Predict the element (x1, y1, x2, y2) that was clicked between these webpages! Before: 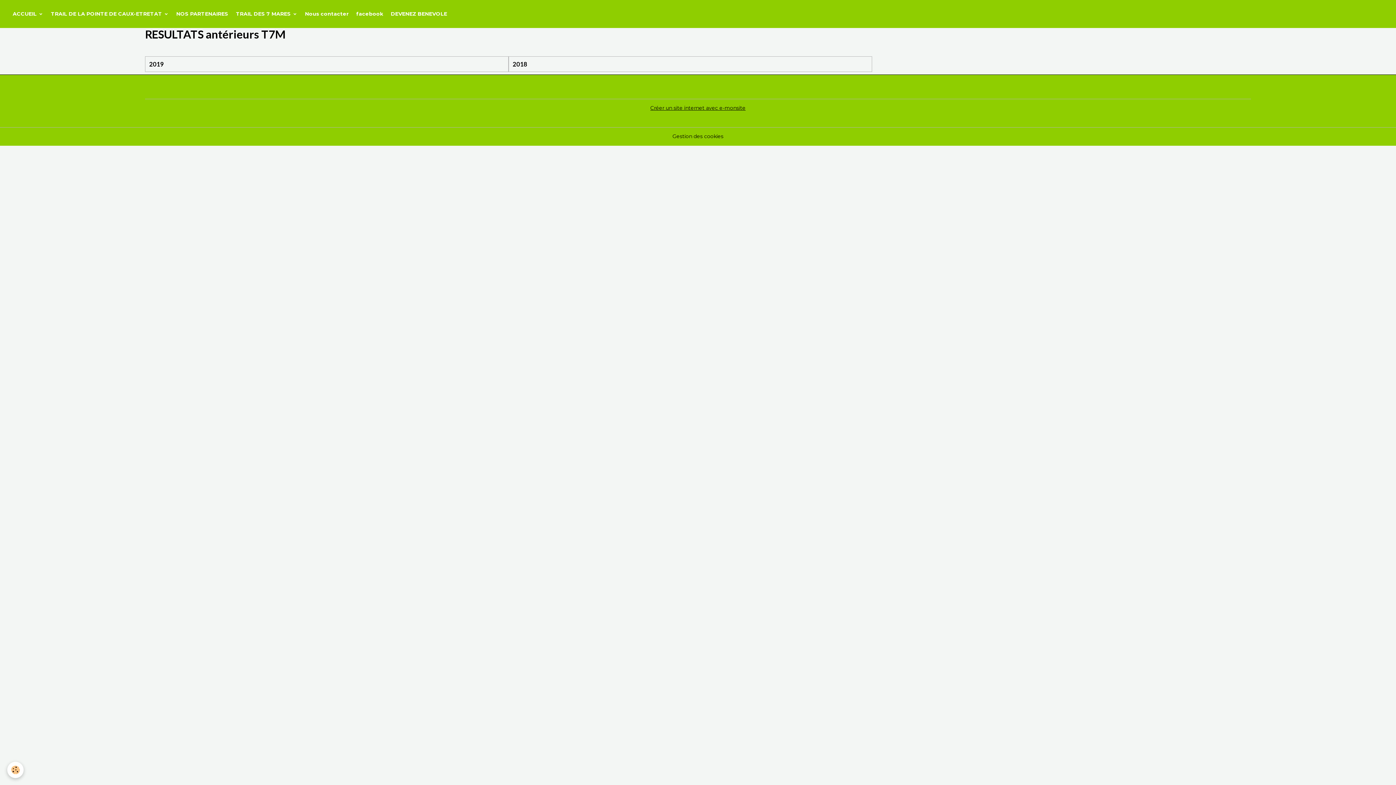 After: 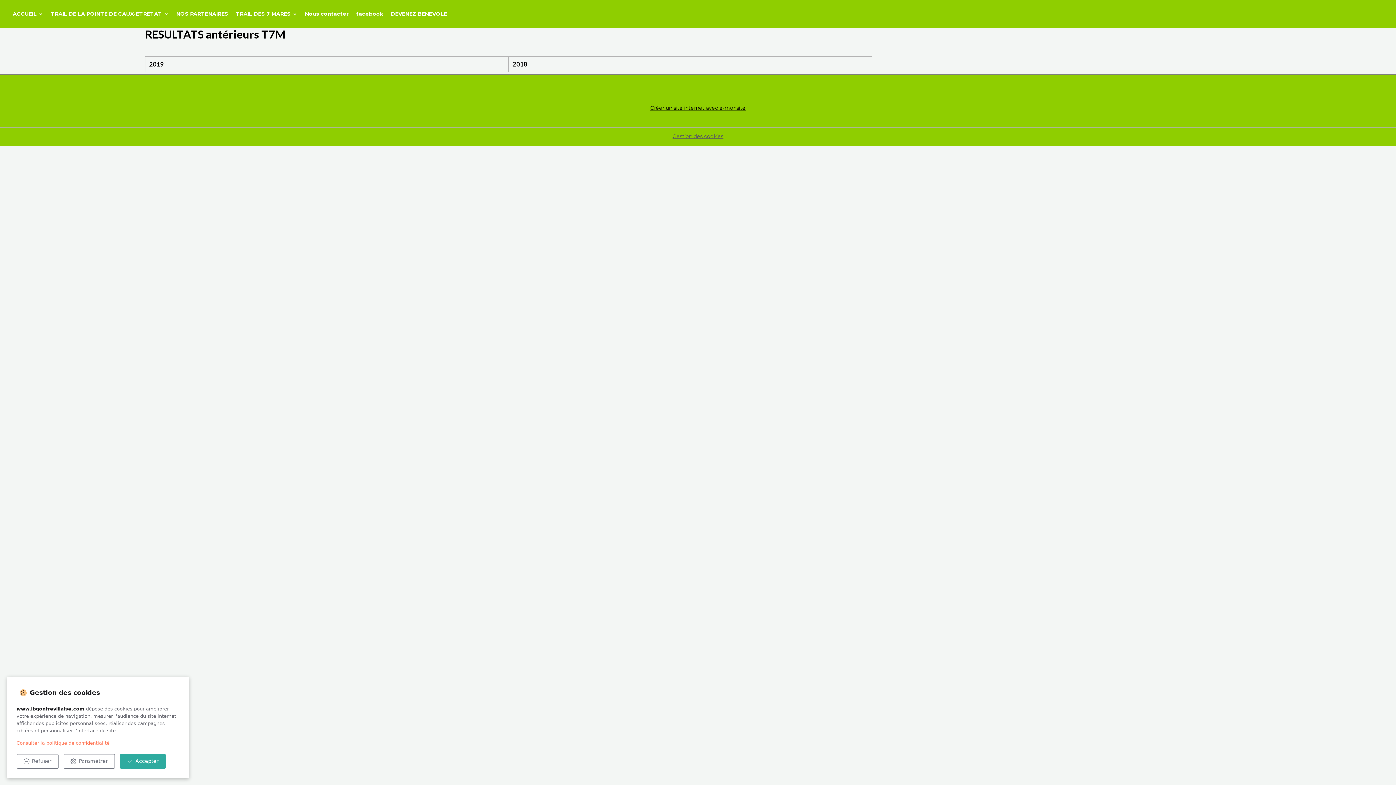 Action: label: Gestion des cookies bbox: (672, 132, 723, 140)